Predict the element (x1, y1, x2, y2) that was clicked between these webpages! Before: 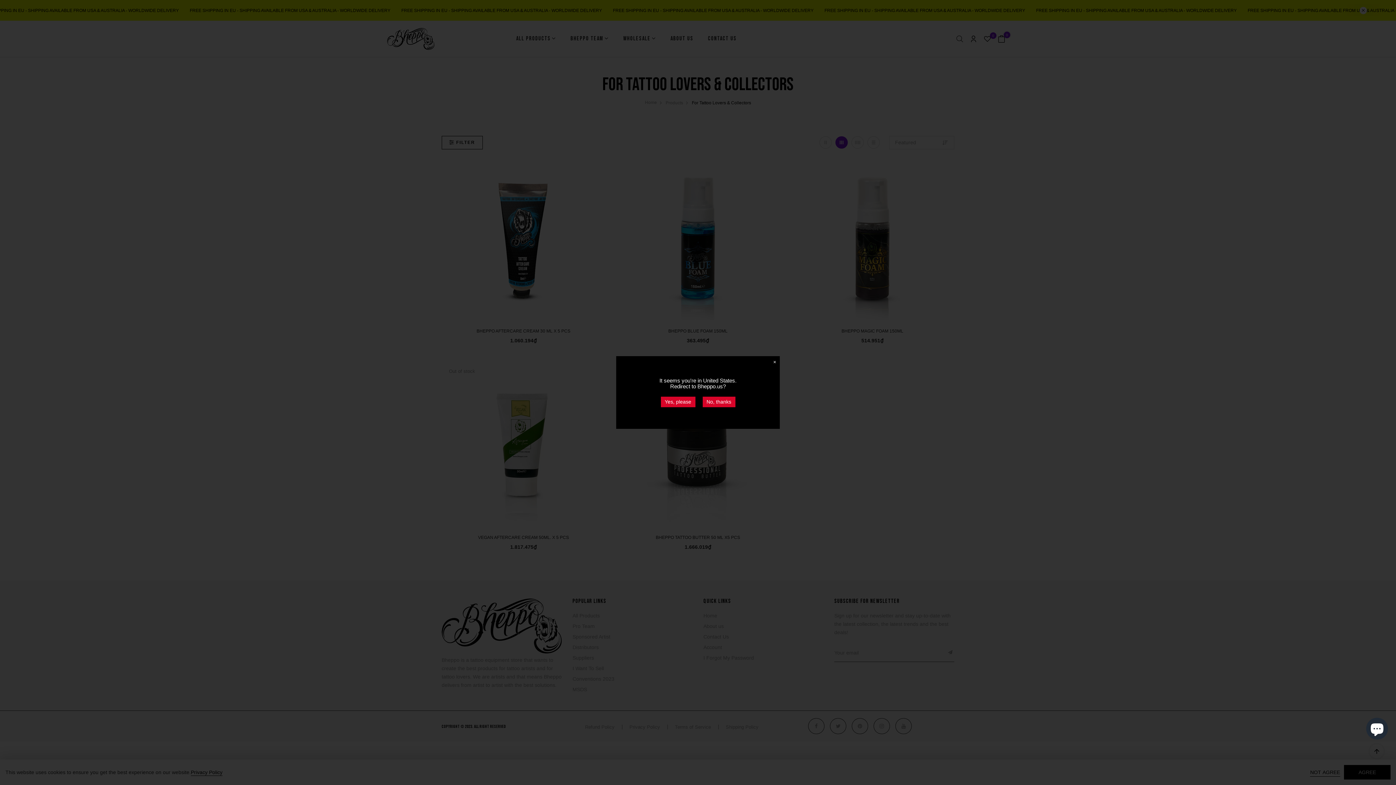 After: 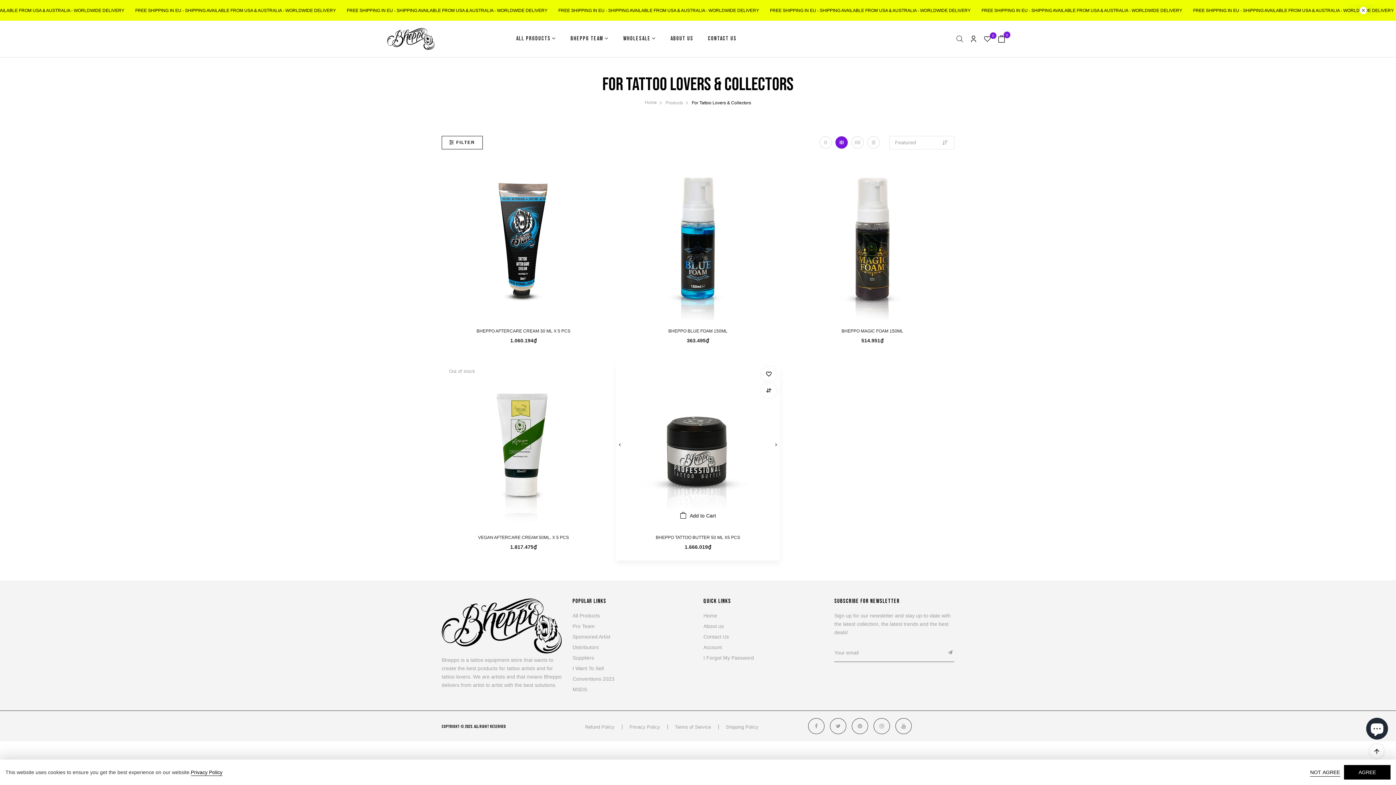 Action: bbox: (702, 396, 735, 407) label: No, thanks